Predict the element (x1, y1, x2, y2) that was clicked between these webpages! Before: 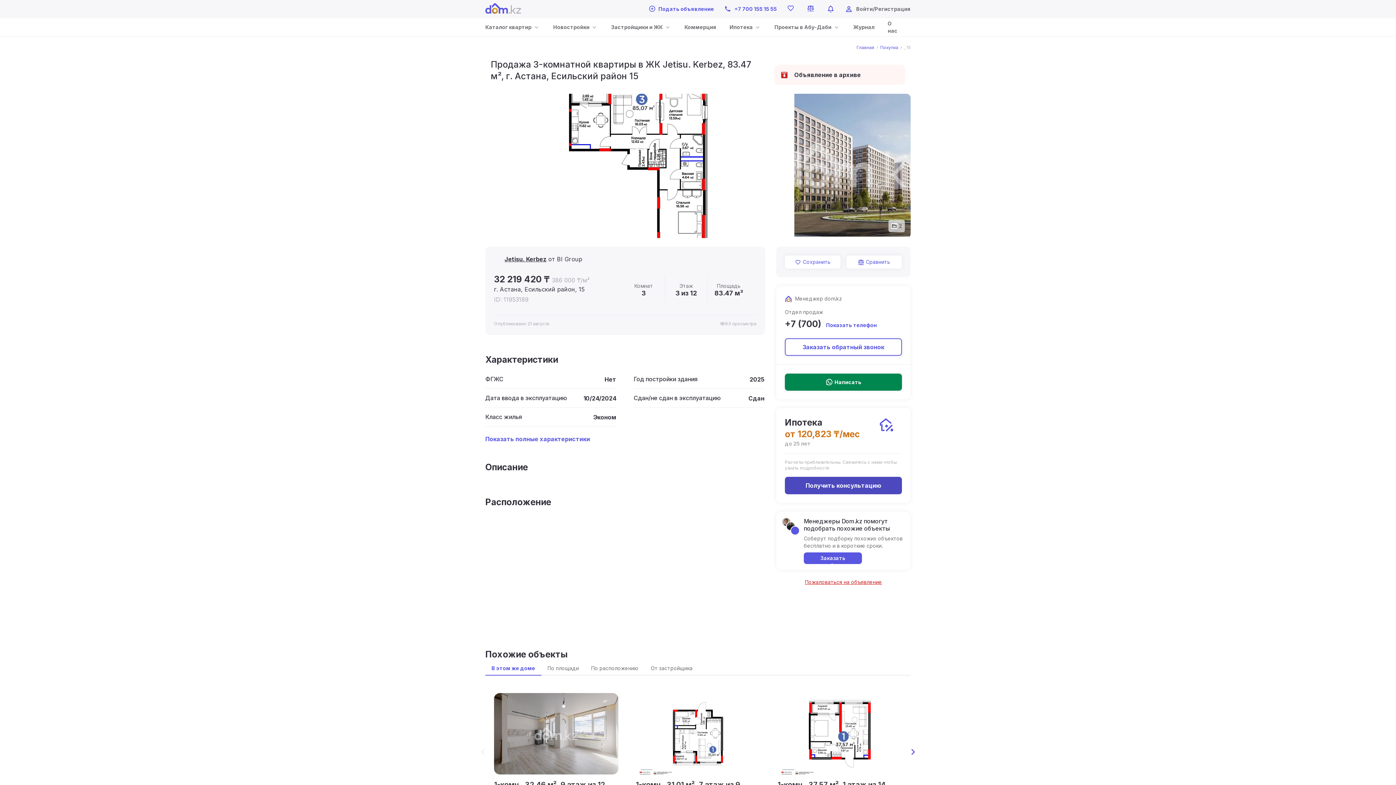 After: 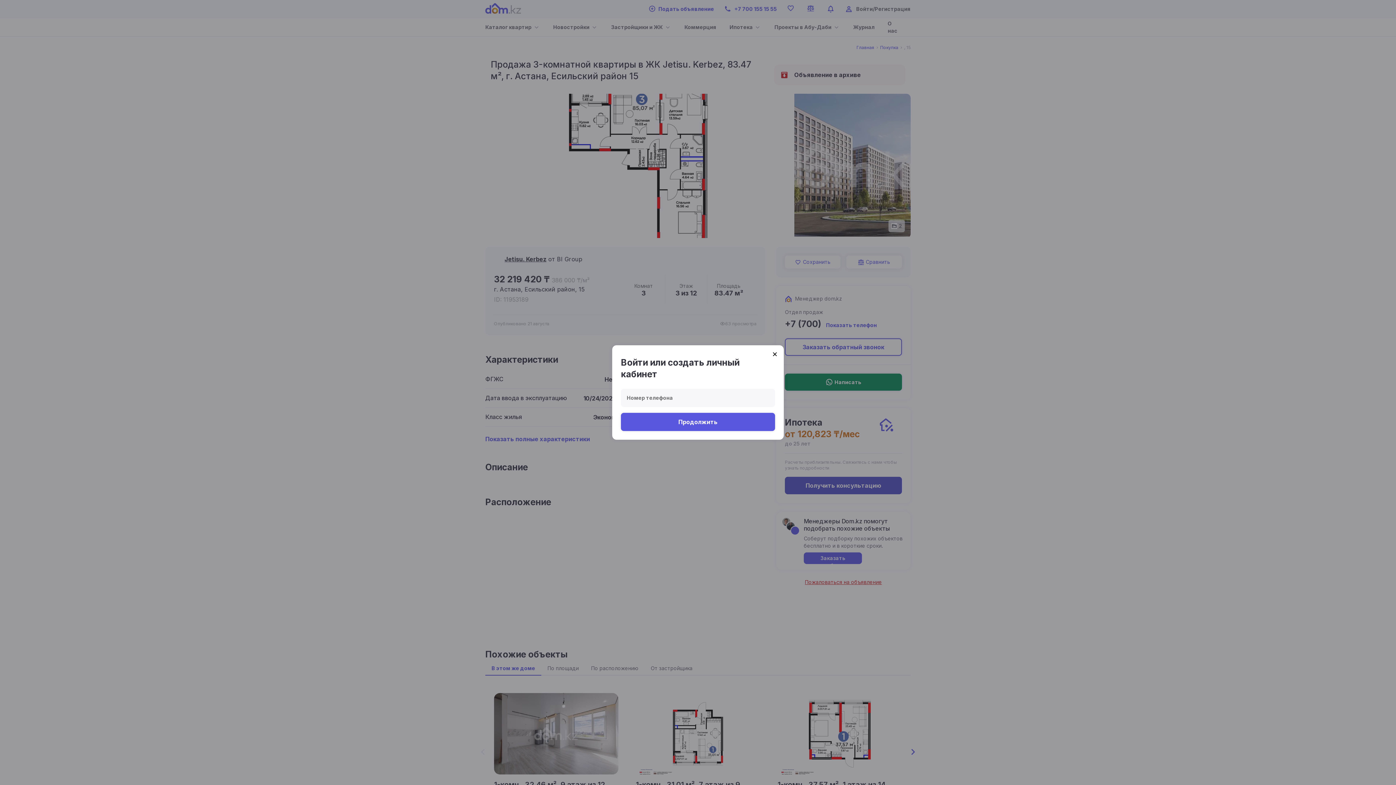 Action: bbox: (856, 5, 910, 12) label: Войти/Регистрация